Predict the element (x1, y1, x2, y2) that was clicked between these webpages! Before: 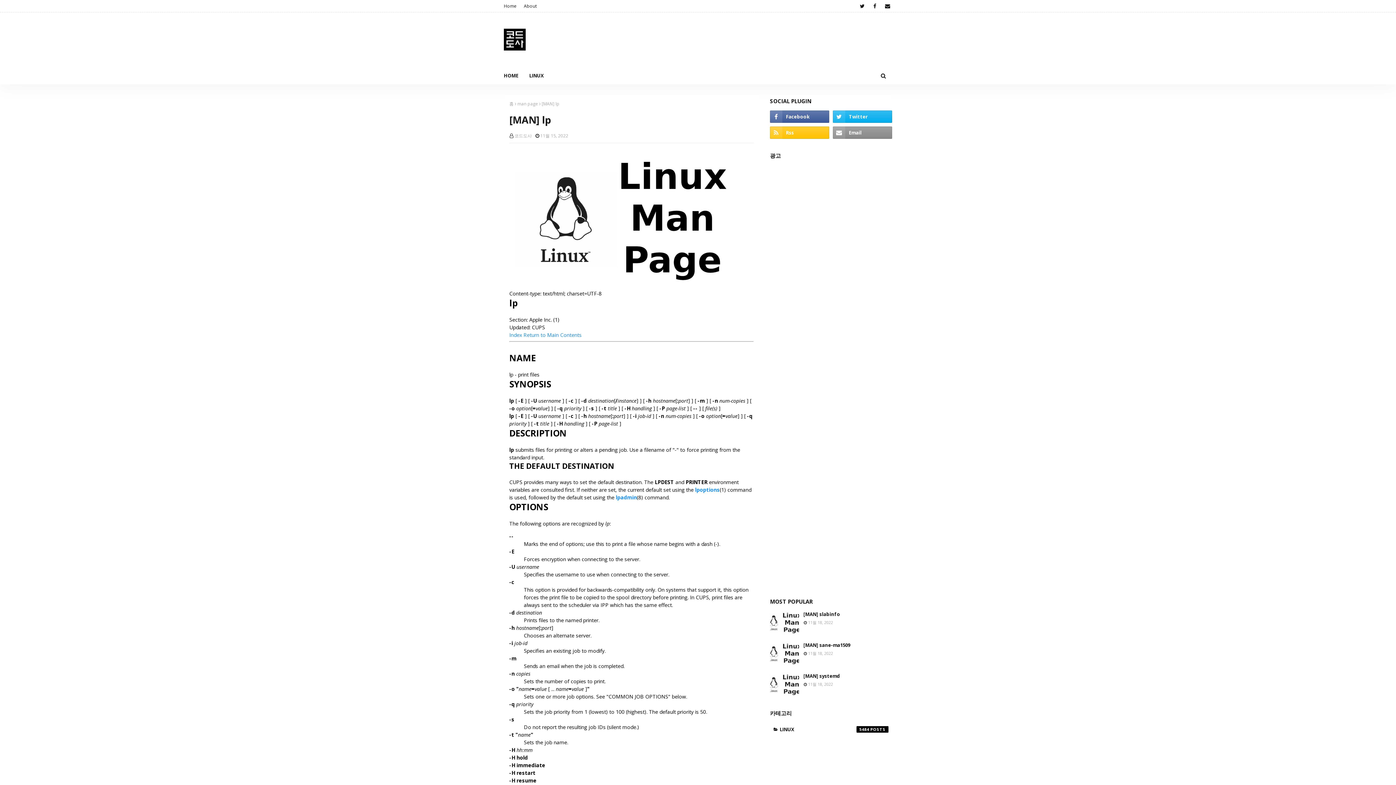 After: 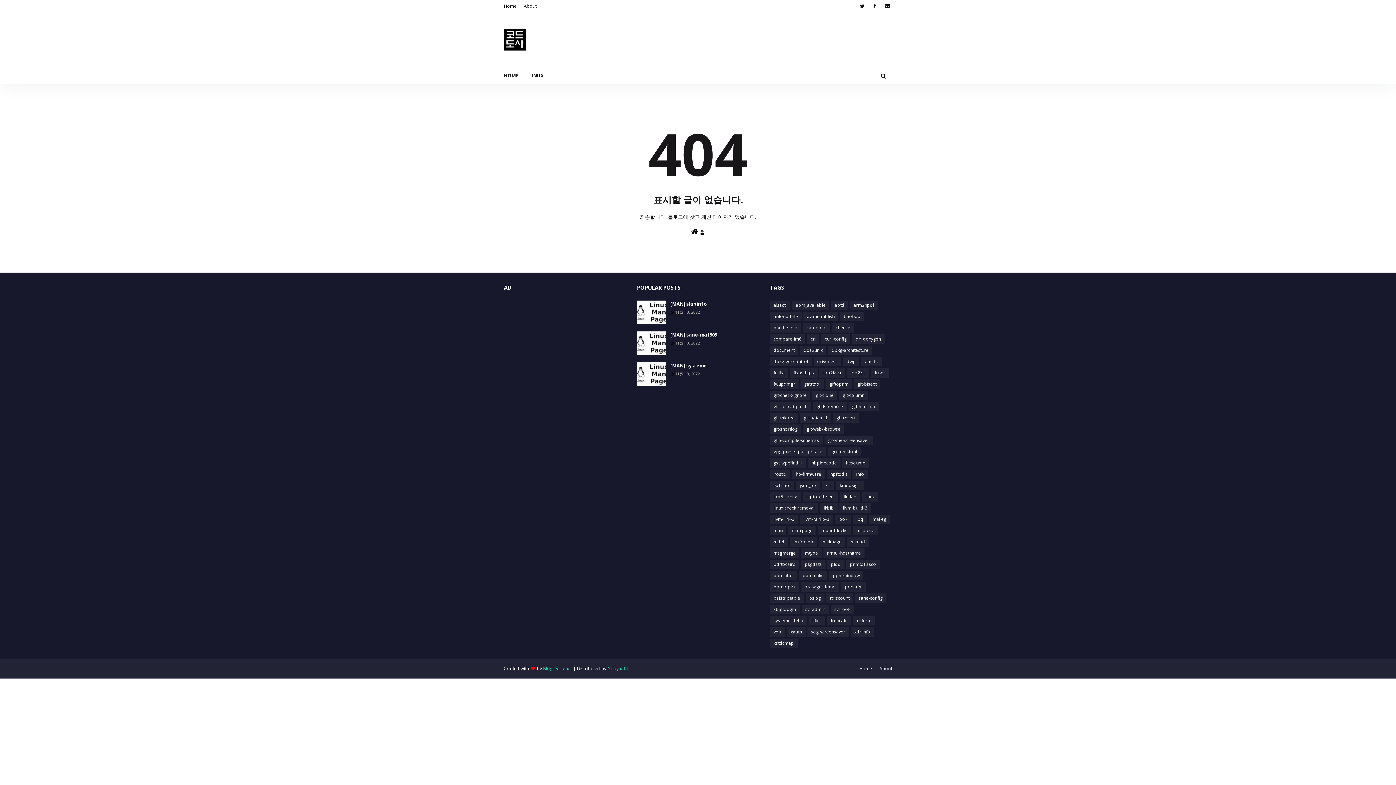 Action: label: lpoptions bbox: (695, 486, 720, 493)